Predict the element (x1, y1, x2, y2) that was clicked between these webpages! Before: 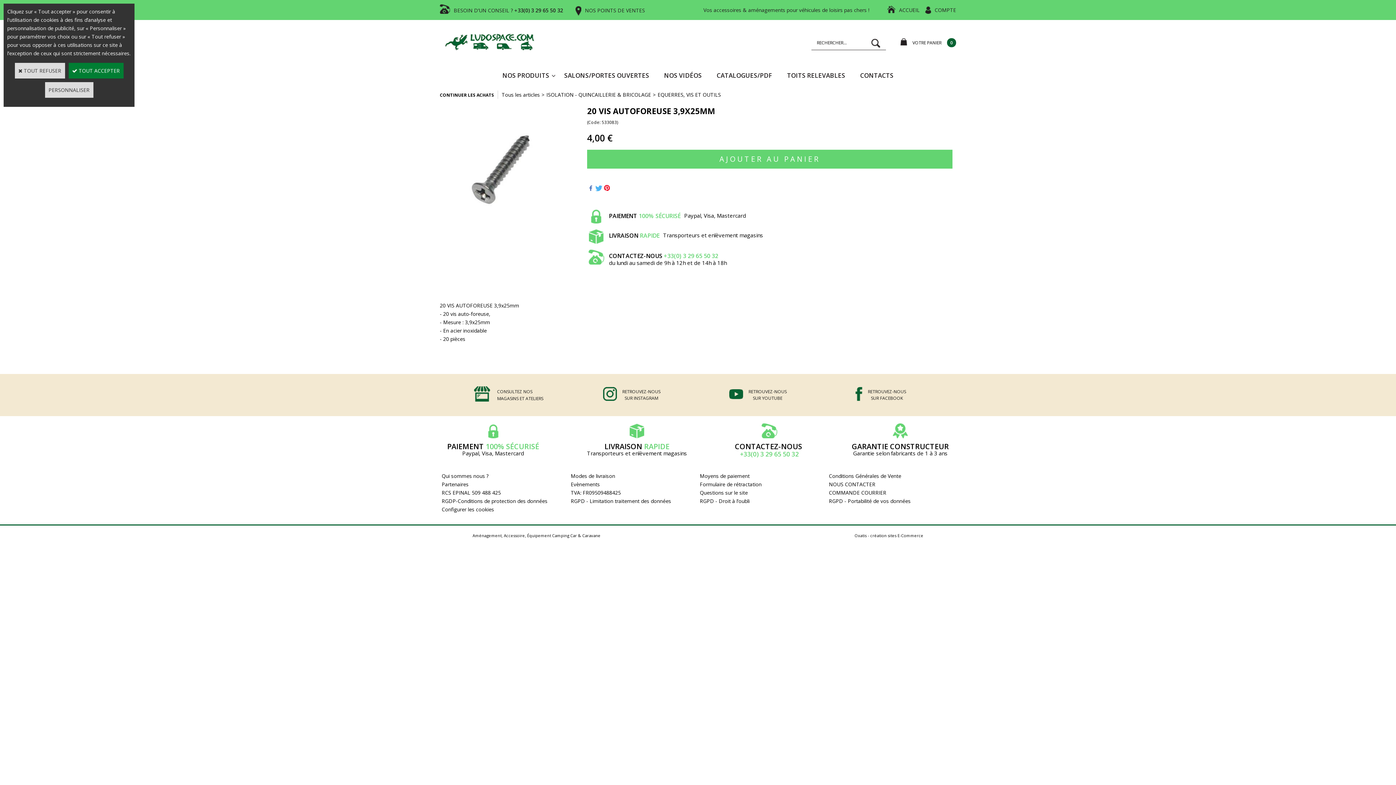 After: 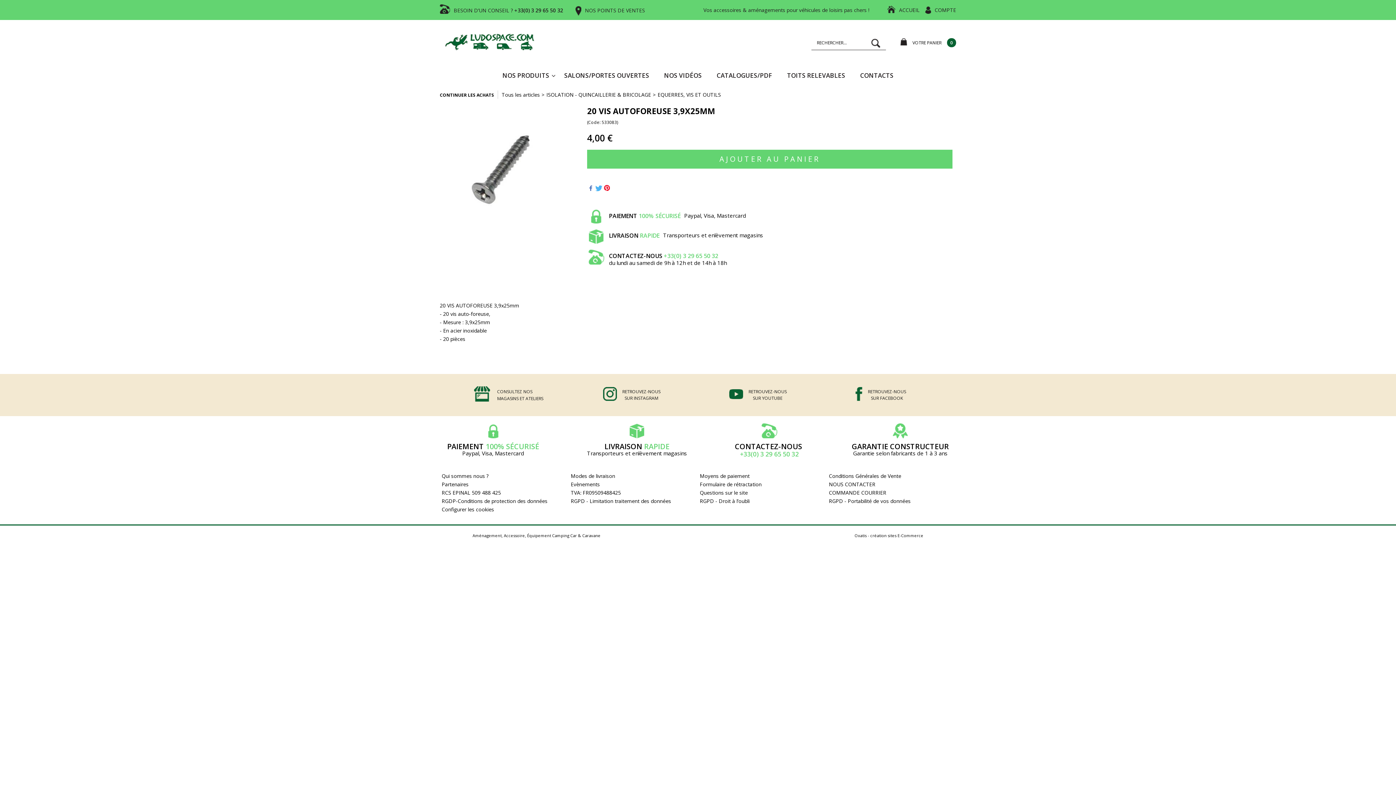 Action: bbox: (14, 62, 64, 78) label:  TOUT REFUSER